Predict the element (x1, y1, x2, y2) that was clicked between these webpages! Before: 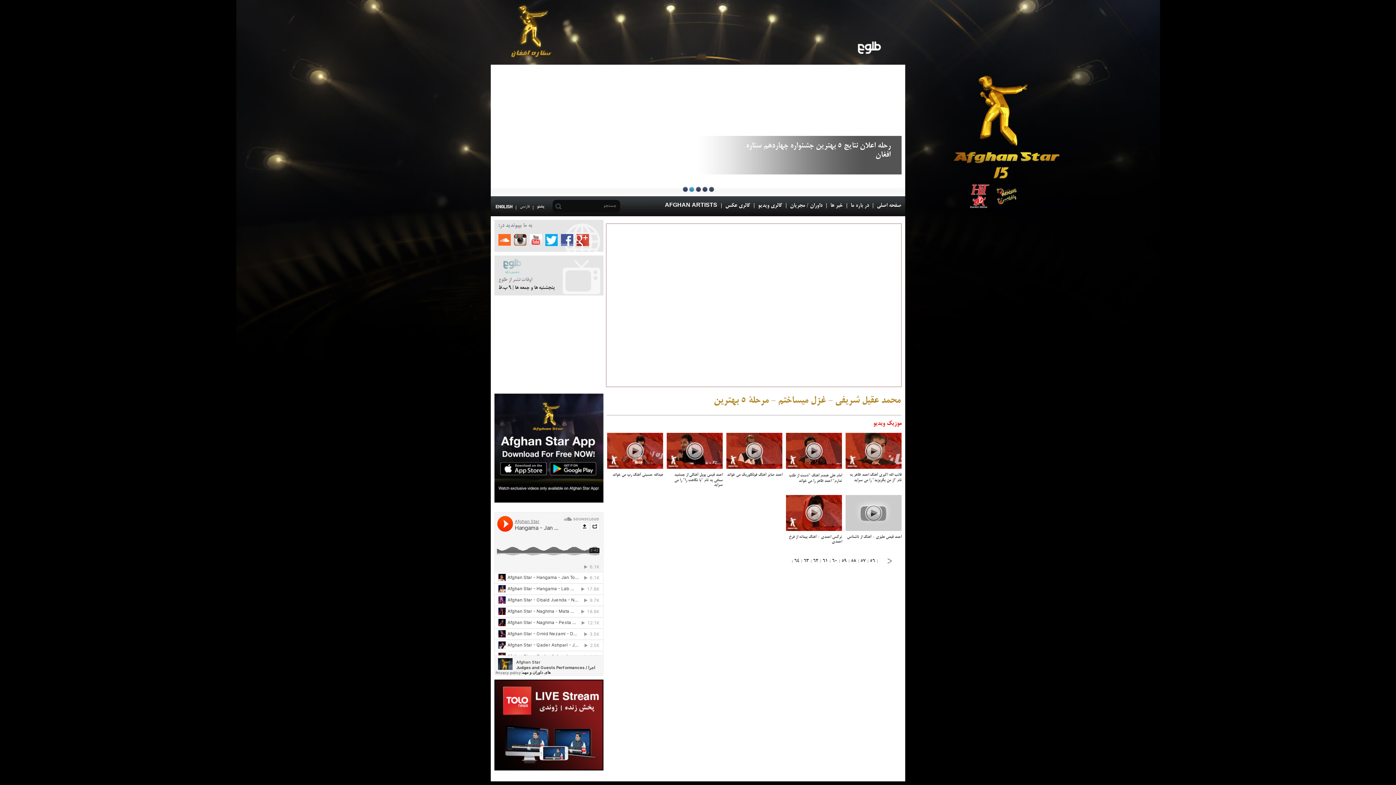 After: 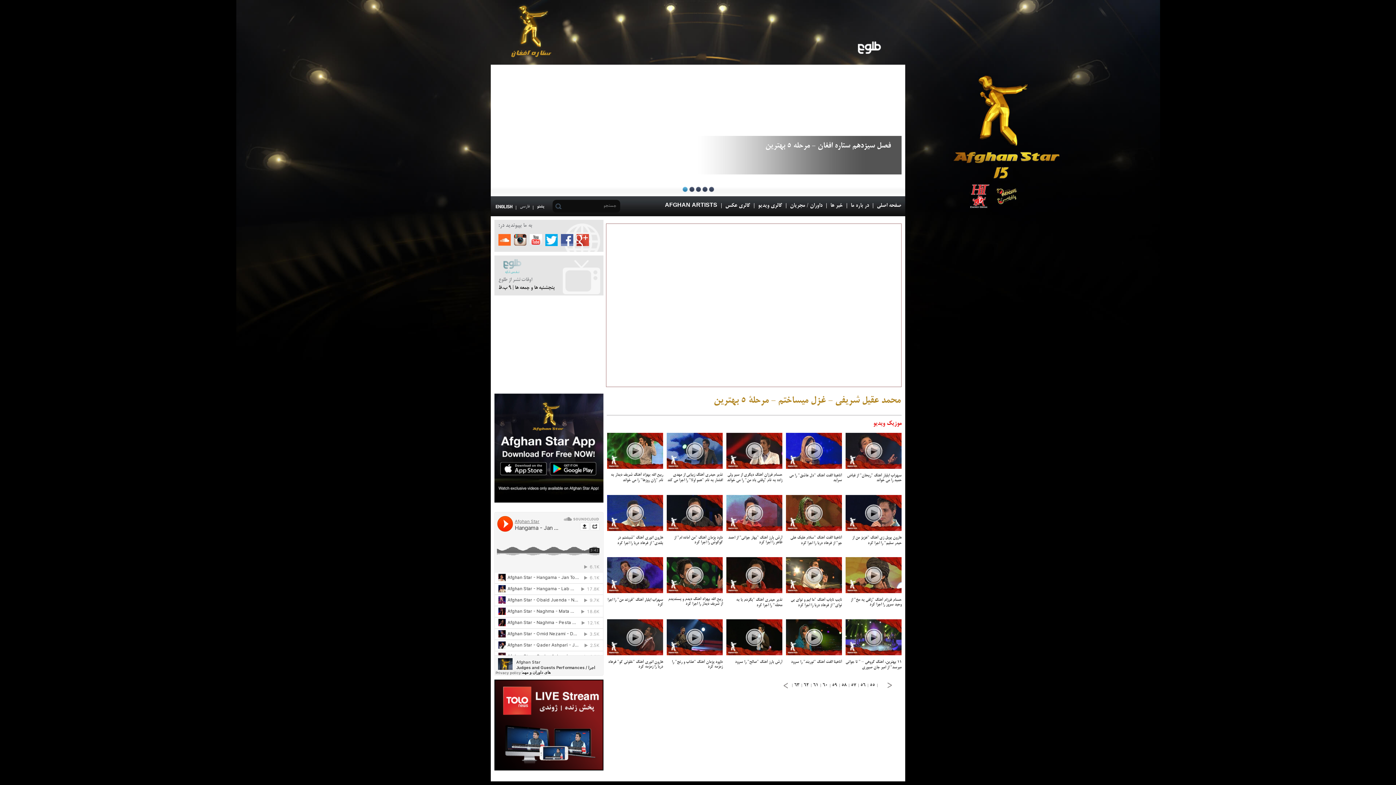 Action: bbox: (839, 557, 849, 565) label: 59